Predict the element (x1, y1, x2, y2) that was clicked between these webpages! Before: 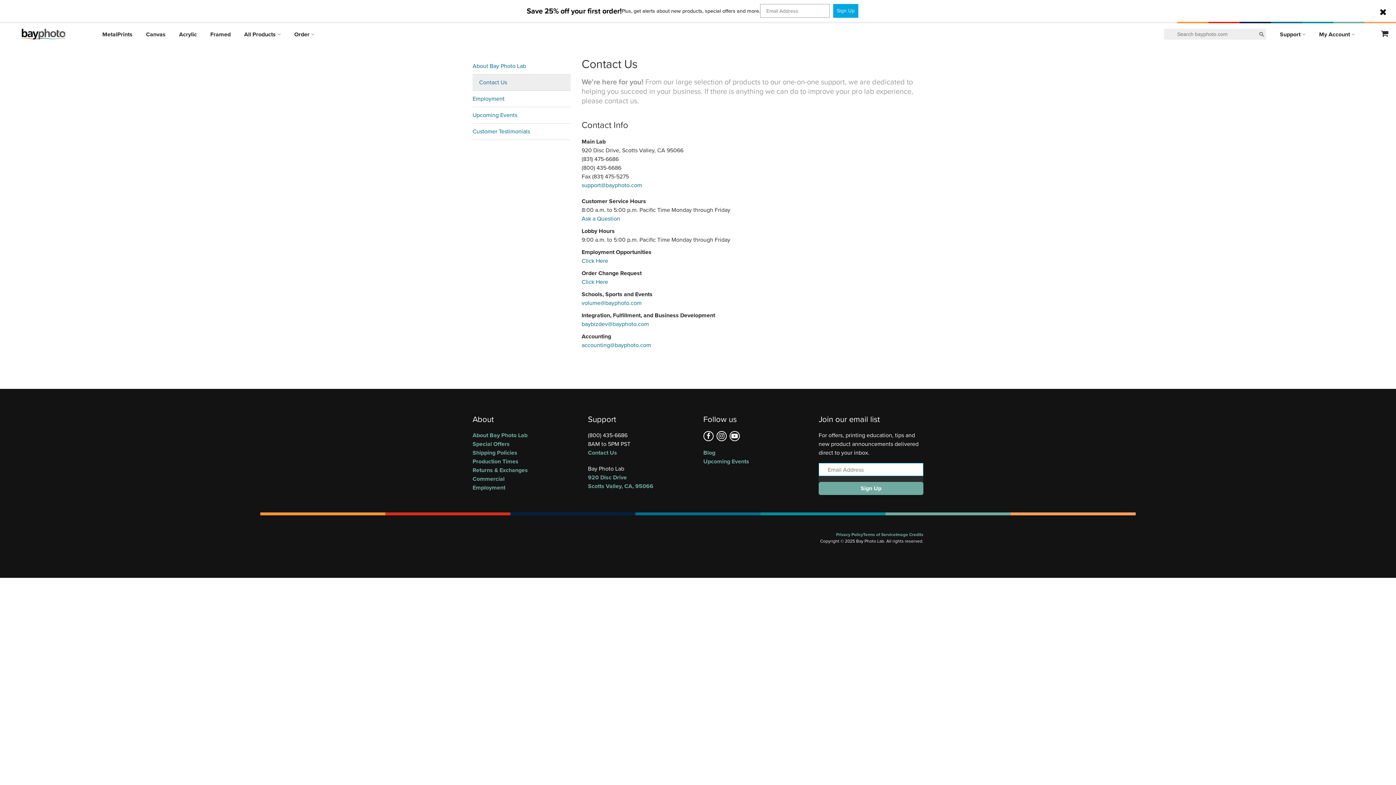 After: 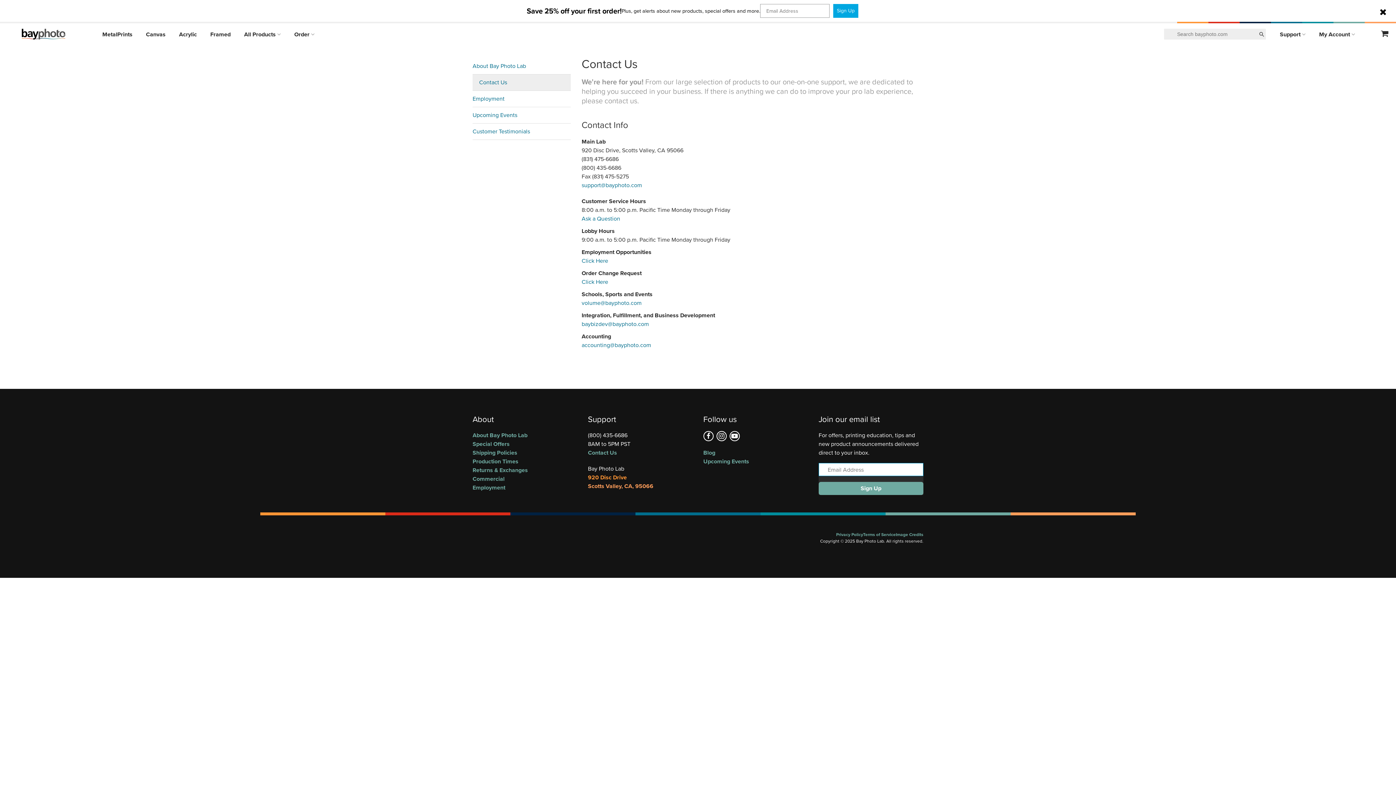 Action: bbox: (588, 451, 692, 468) label: 920 Disc Drive
Scotts Valley, CA, 95066